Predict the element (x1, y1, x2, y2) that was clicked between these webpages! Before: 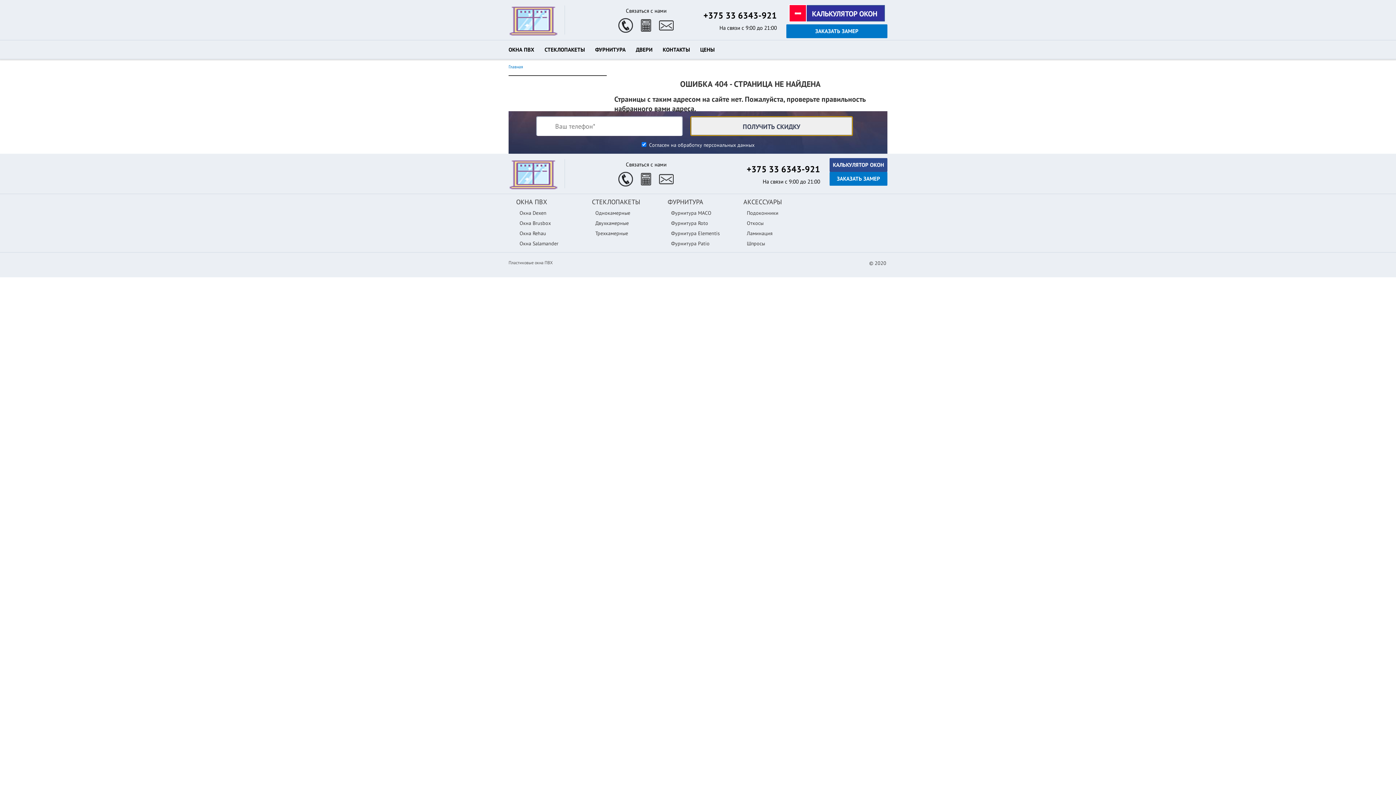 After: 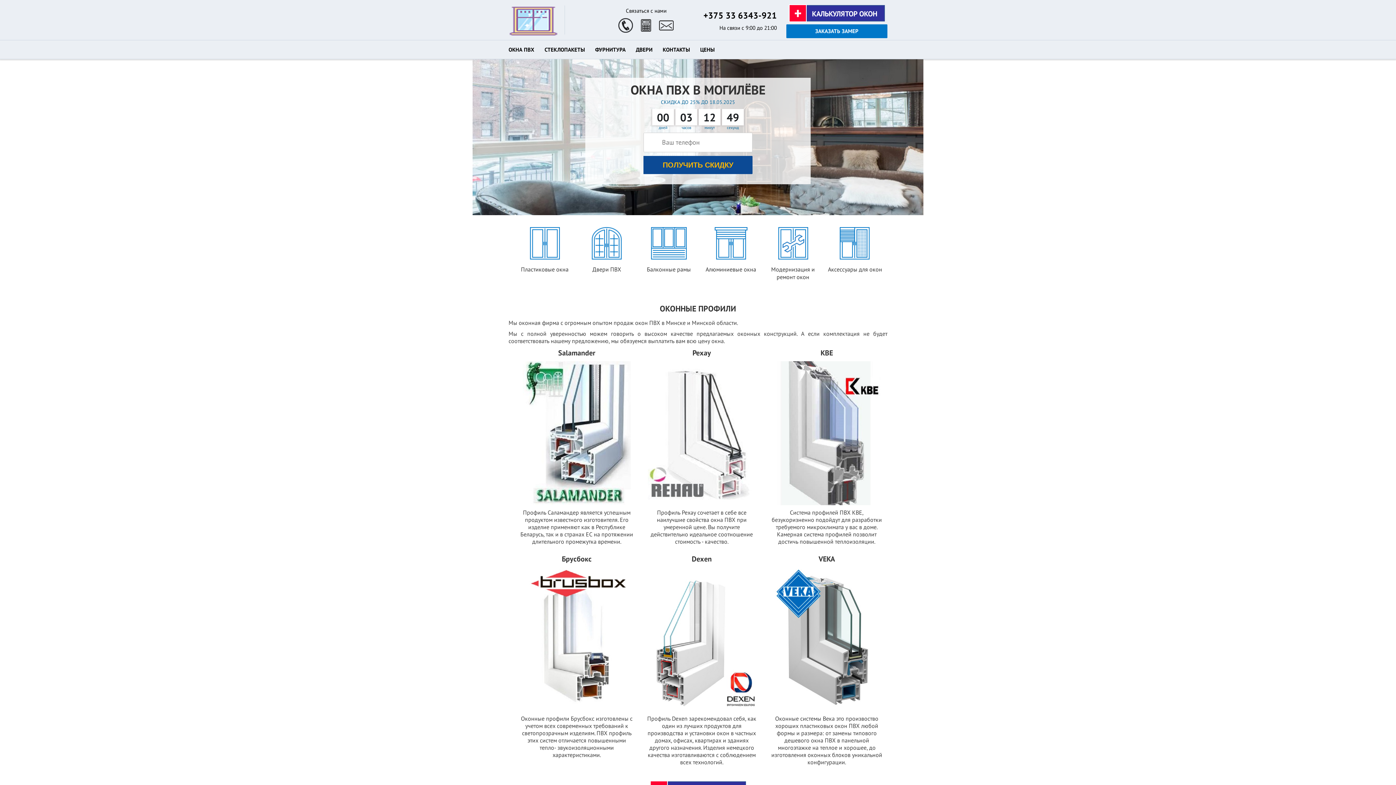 Action: label: Главная bbox: (508, 64, 523, 69)